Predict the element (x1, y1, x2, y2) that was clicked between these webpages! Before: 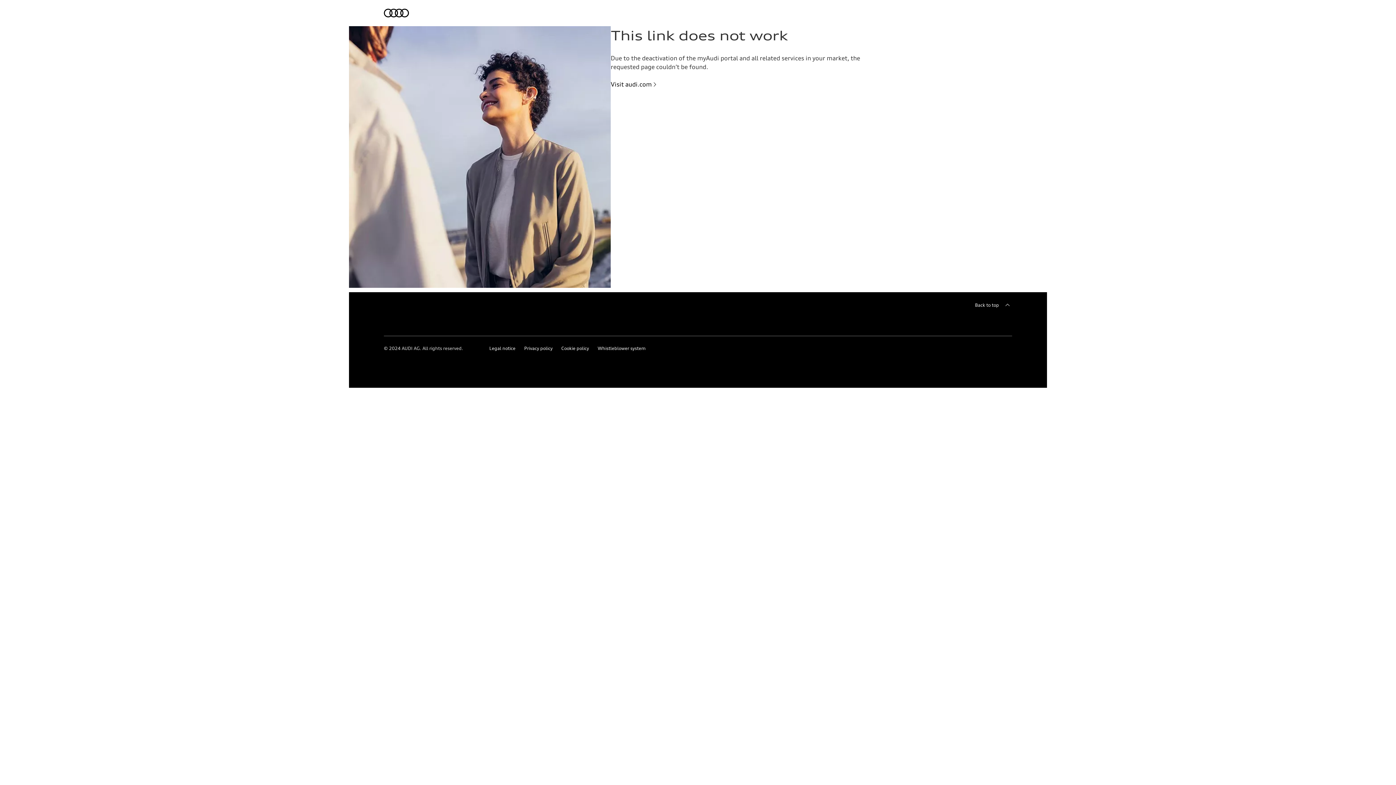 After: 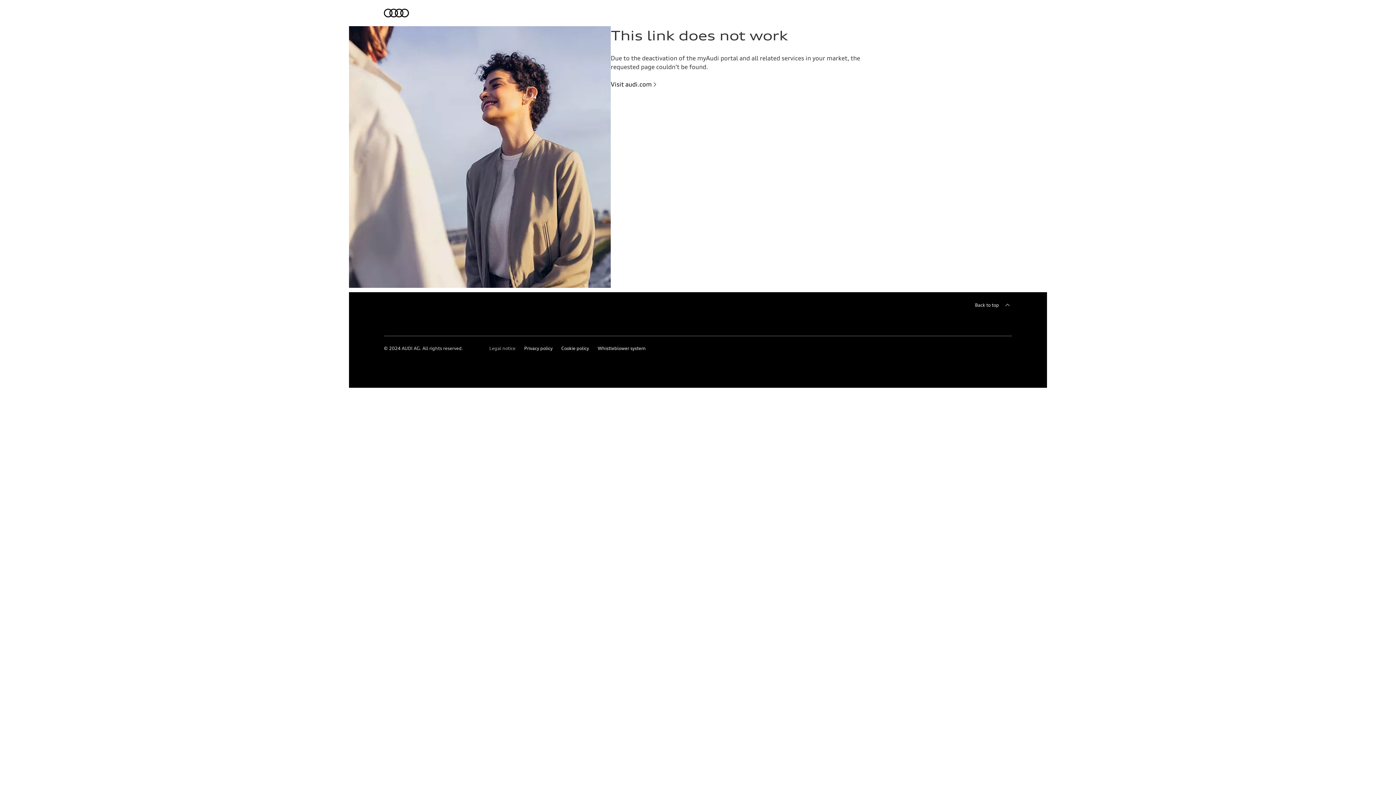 Action: bbox: (489, 345, 515, 353) label: Legal notice